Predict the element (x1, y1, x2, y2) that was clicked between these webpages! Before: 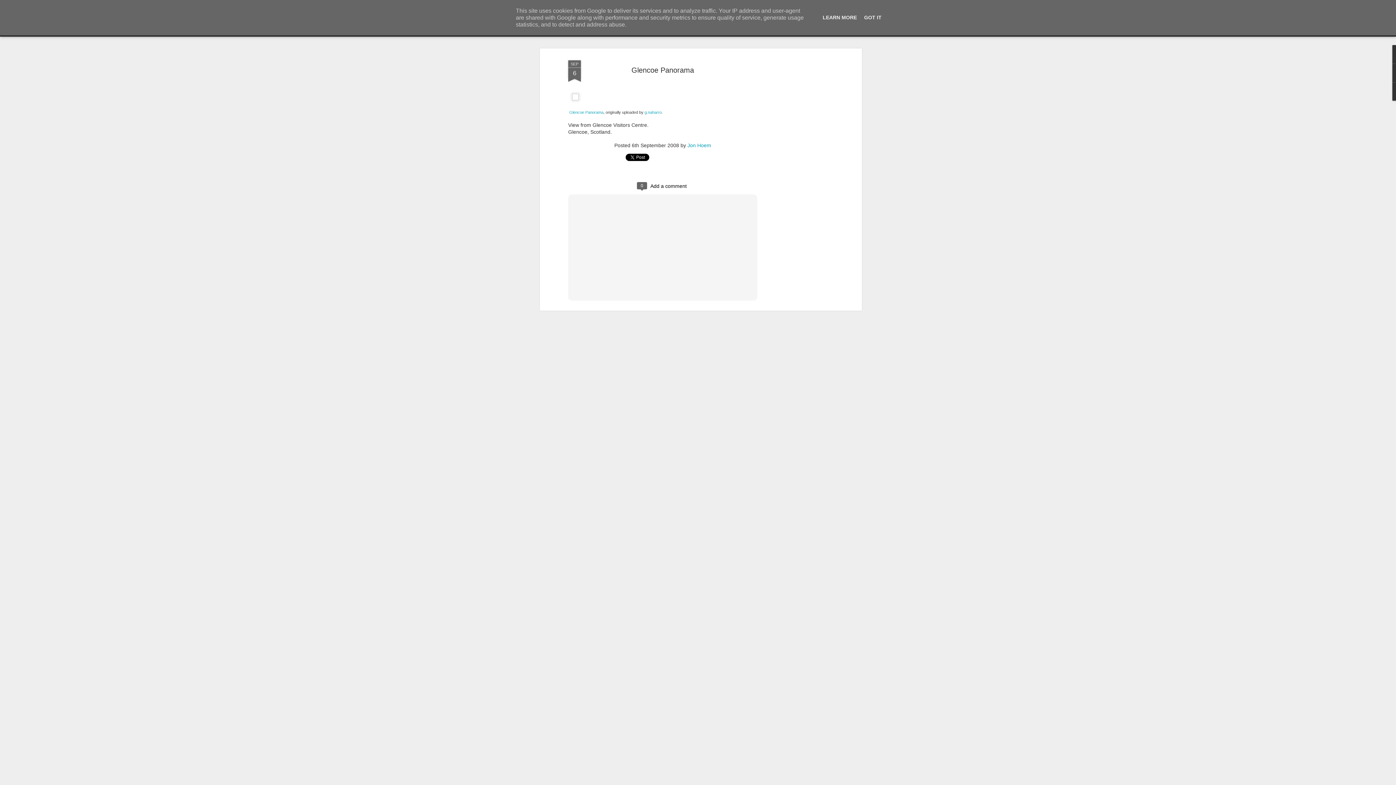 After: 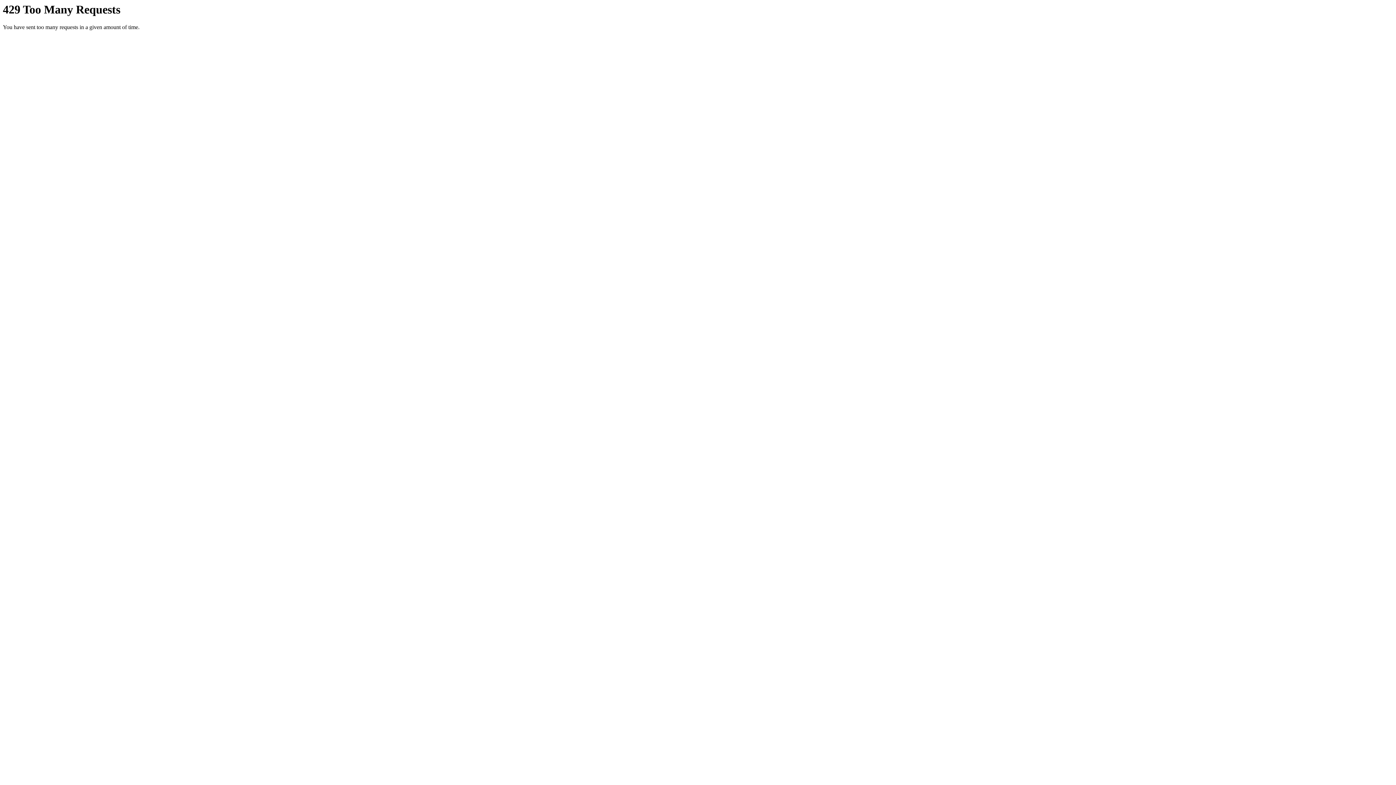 Action: label: g.naharro bbox: (644, 110, 661, 114)